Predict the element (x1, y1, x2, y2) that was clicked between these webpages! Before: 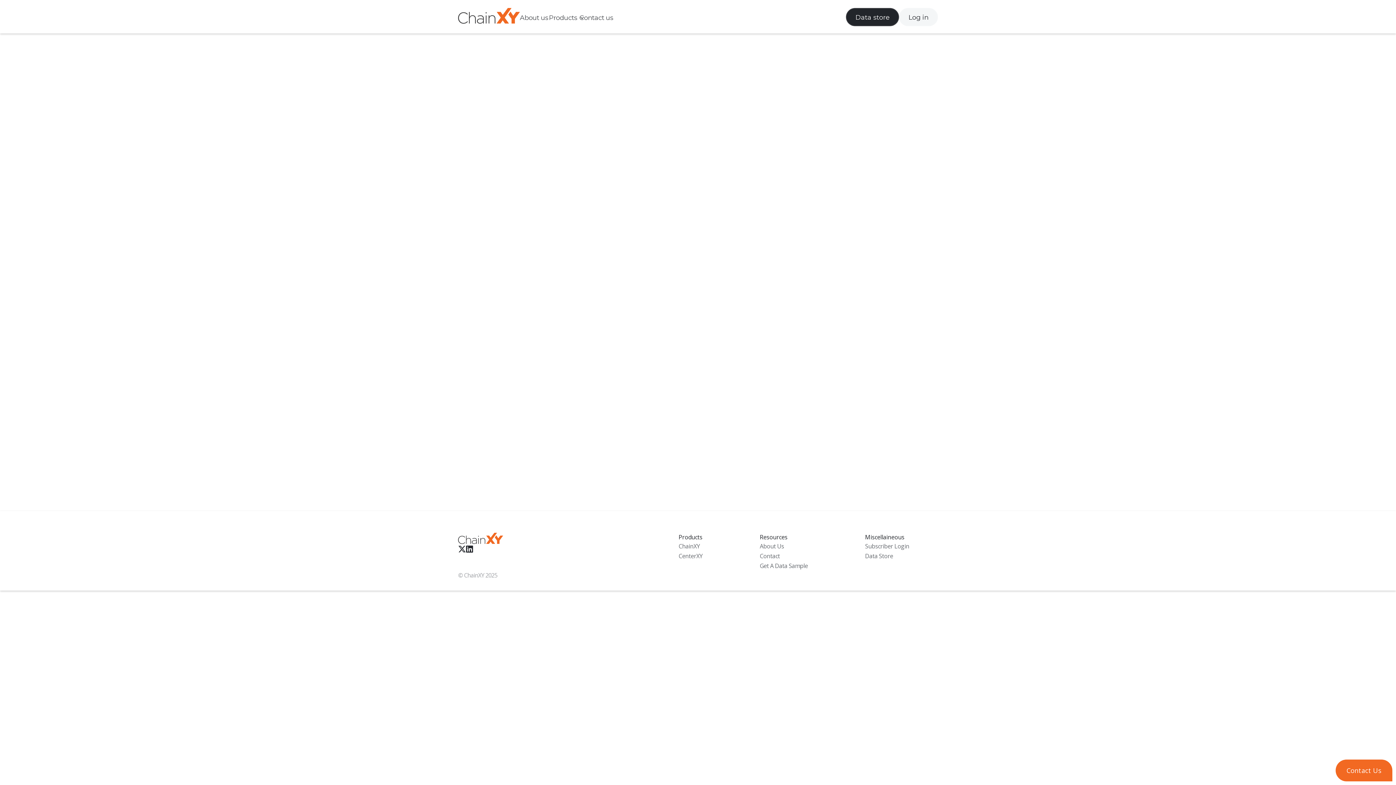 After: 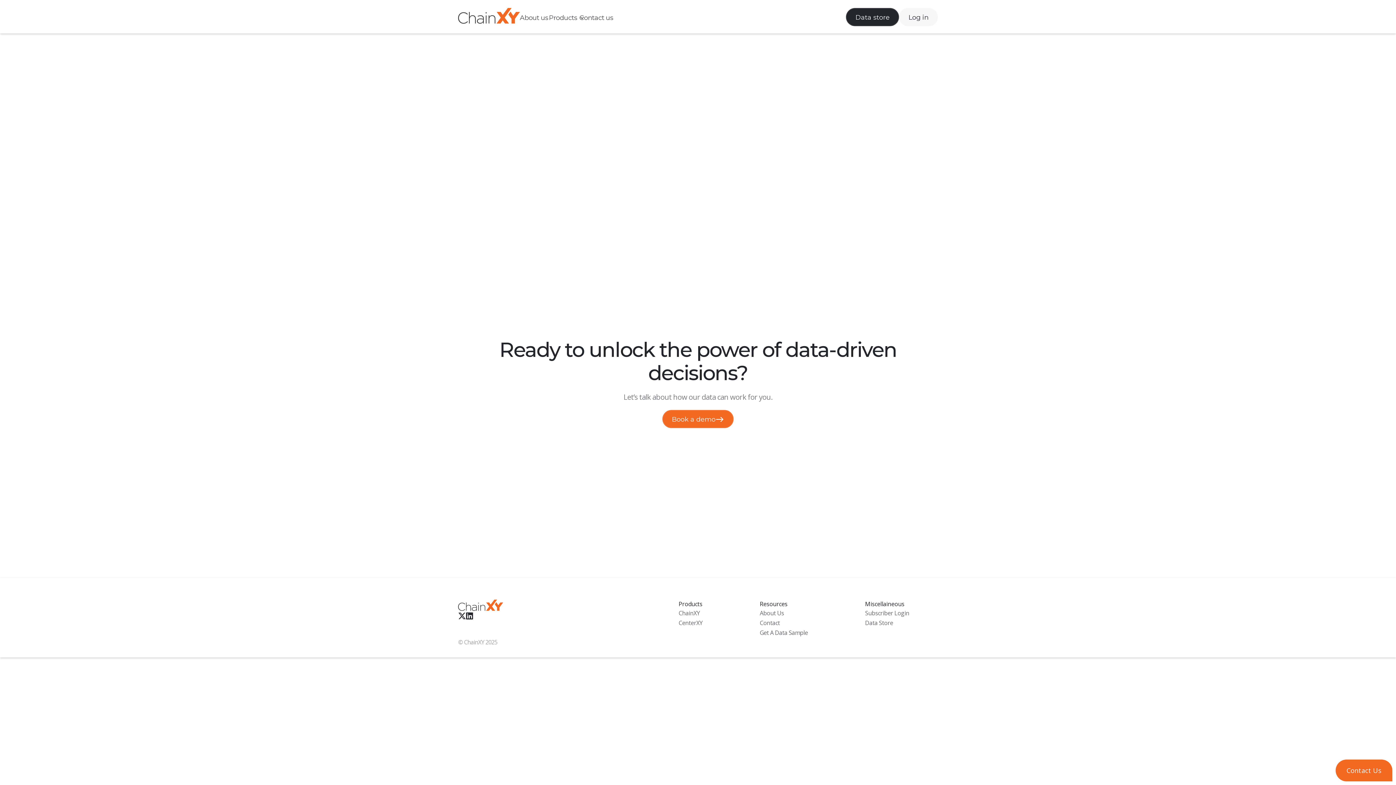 Action: bbox: (759, 541, 808, 551) label: About Us